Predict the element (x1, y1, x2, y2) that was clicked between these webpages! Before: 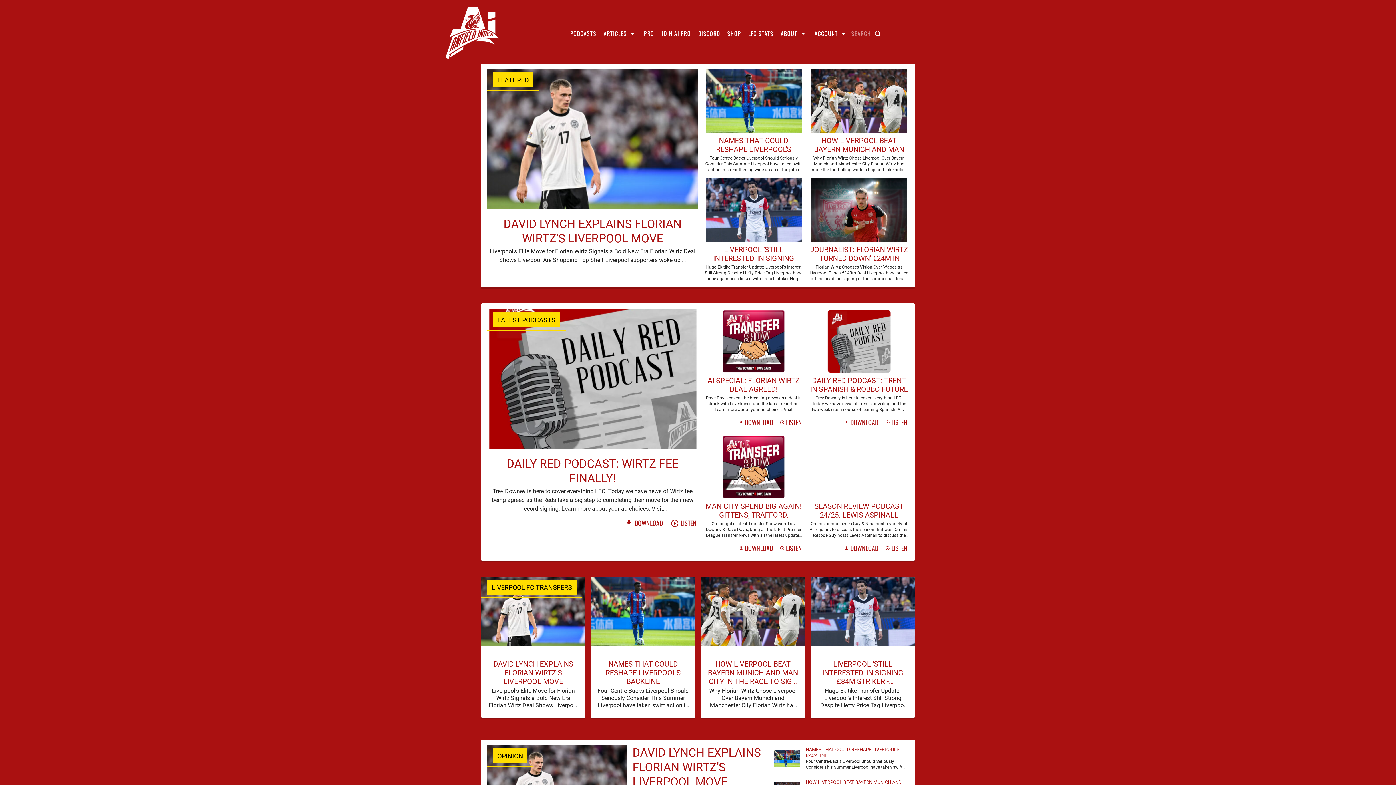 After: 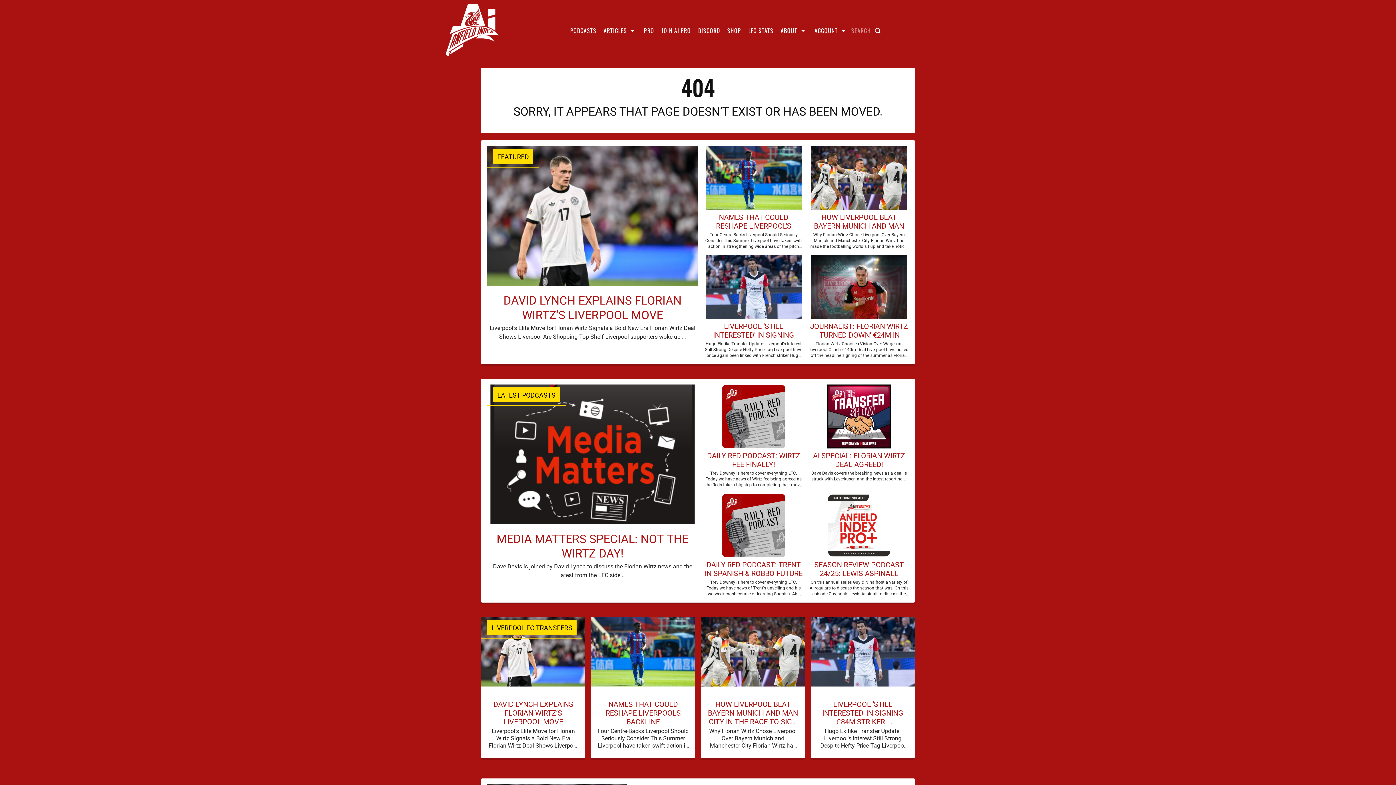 Action: bbox: (493, 72, 533, 87) label: FEATURED